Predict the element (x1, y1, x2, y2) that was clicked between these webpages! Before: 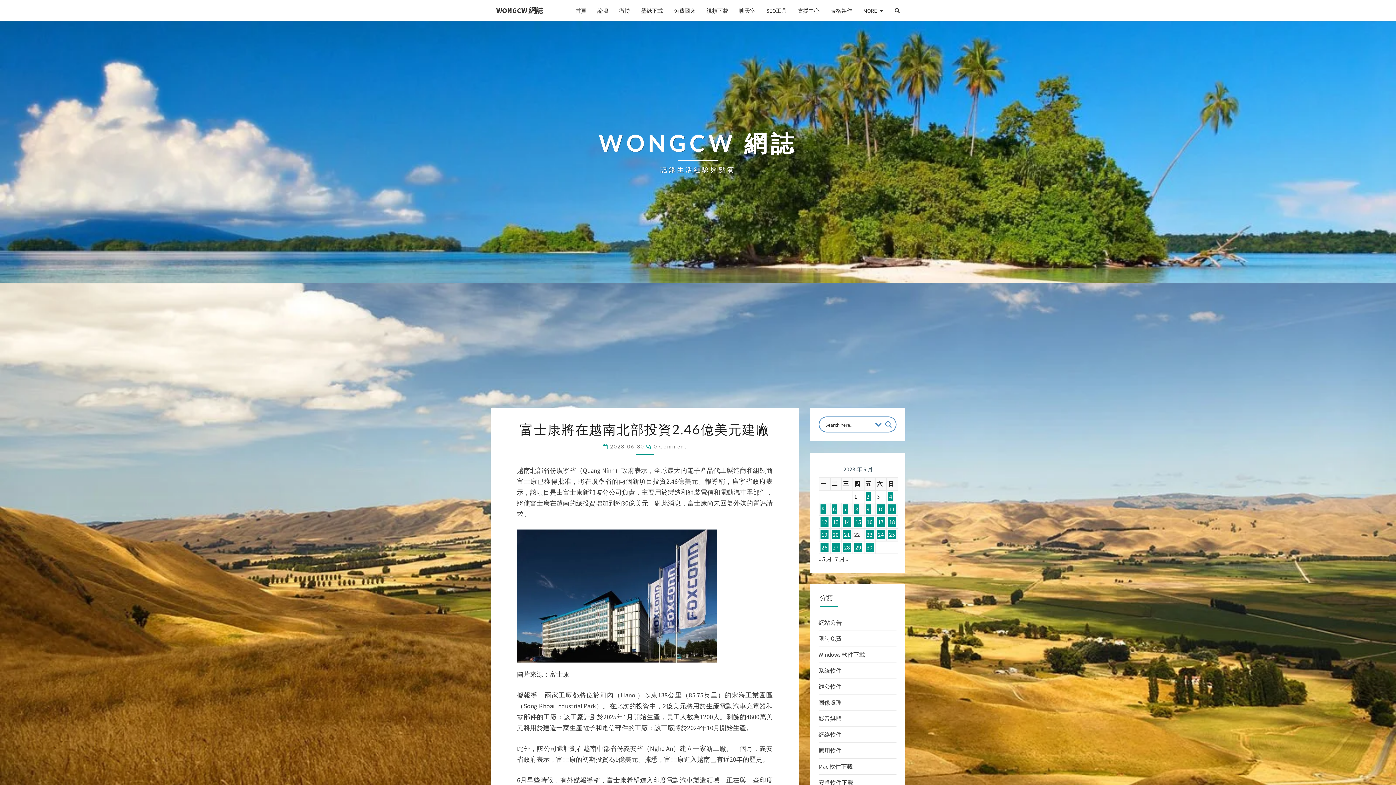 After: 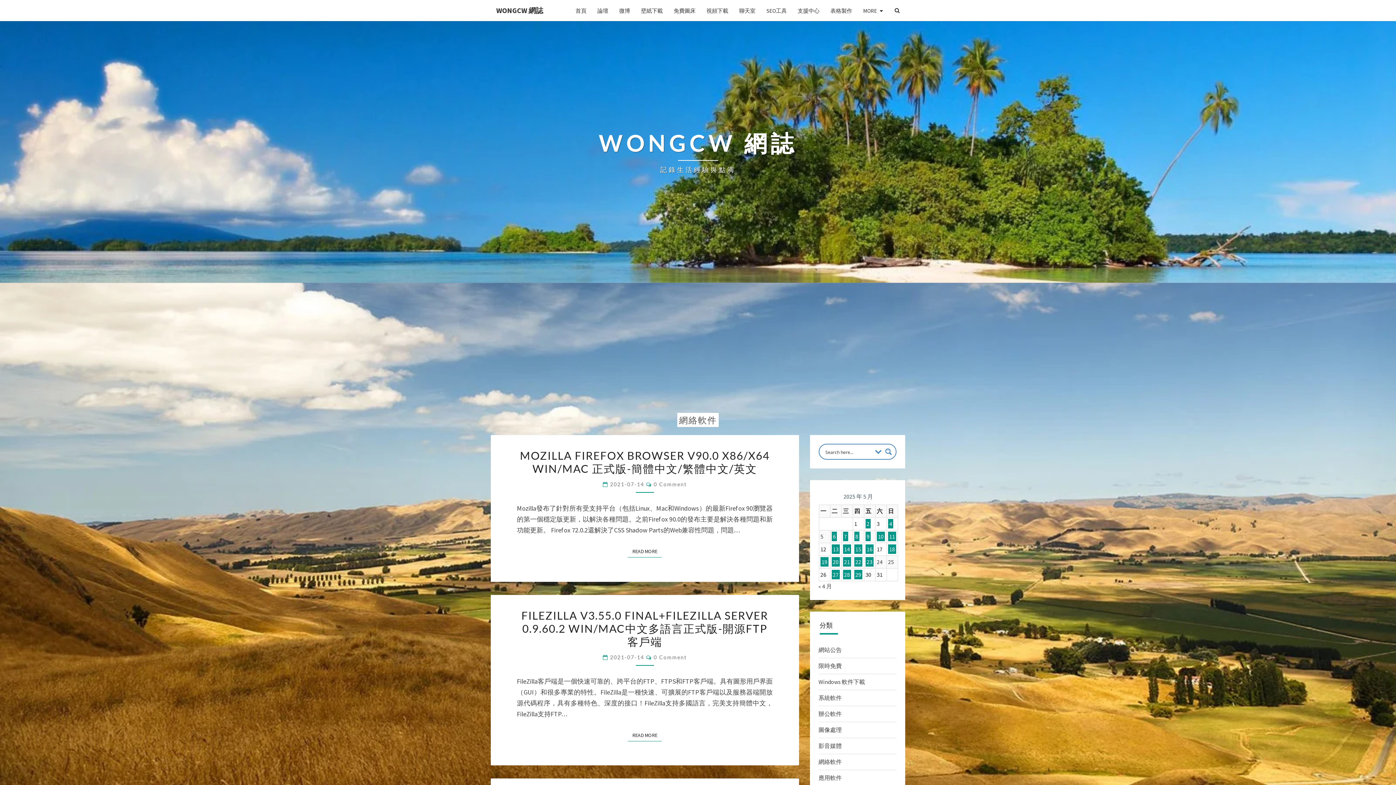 Action: label: 網絡軟件 bbox: (818, 731, 842, 738)